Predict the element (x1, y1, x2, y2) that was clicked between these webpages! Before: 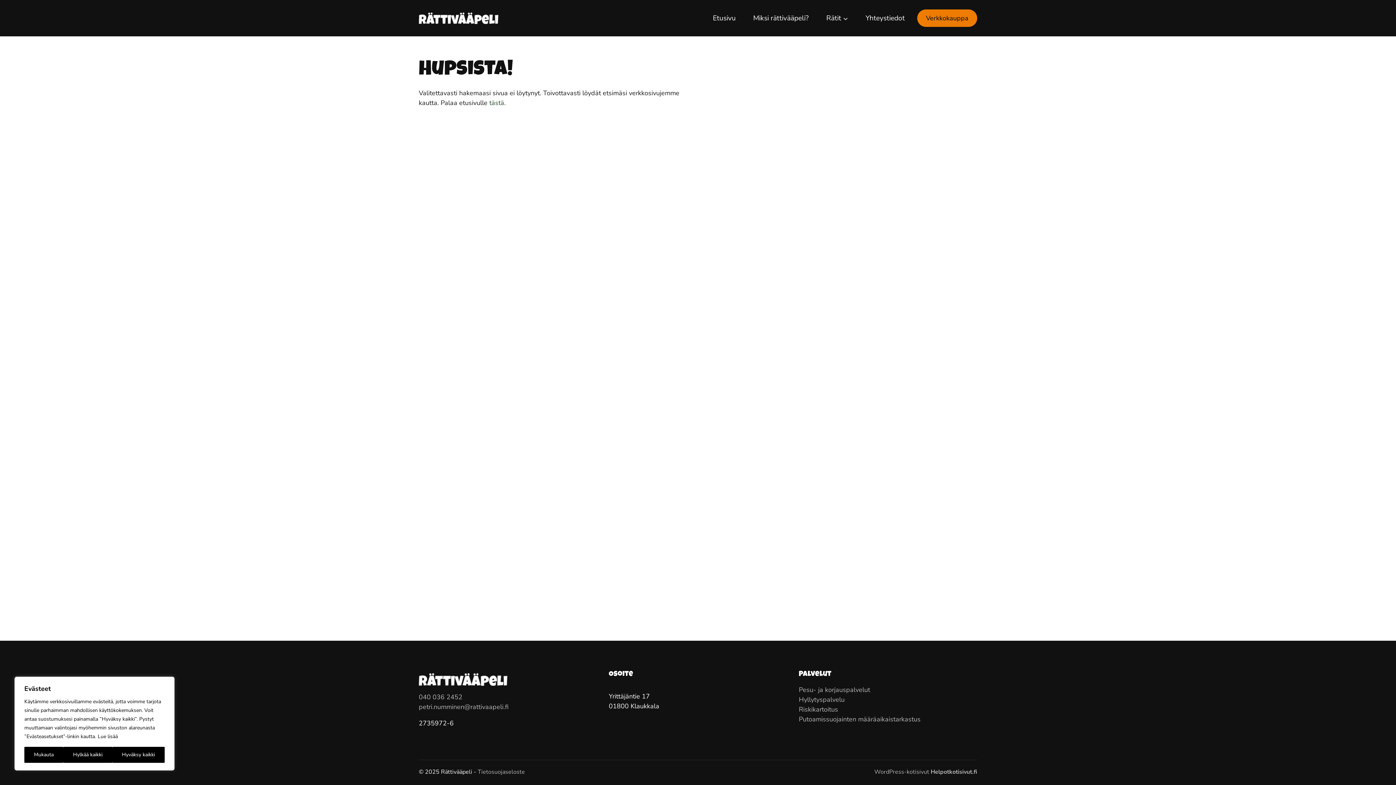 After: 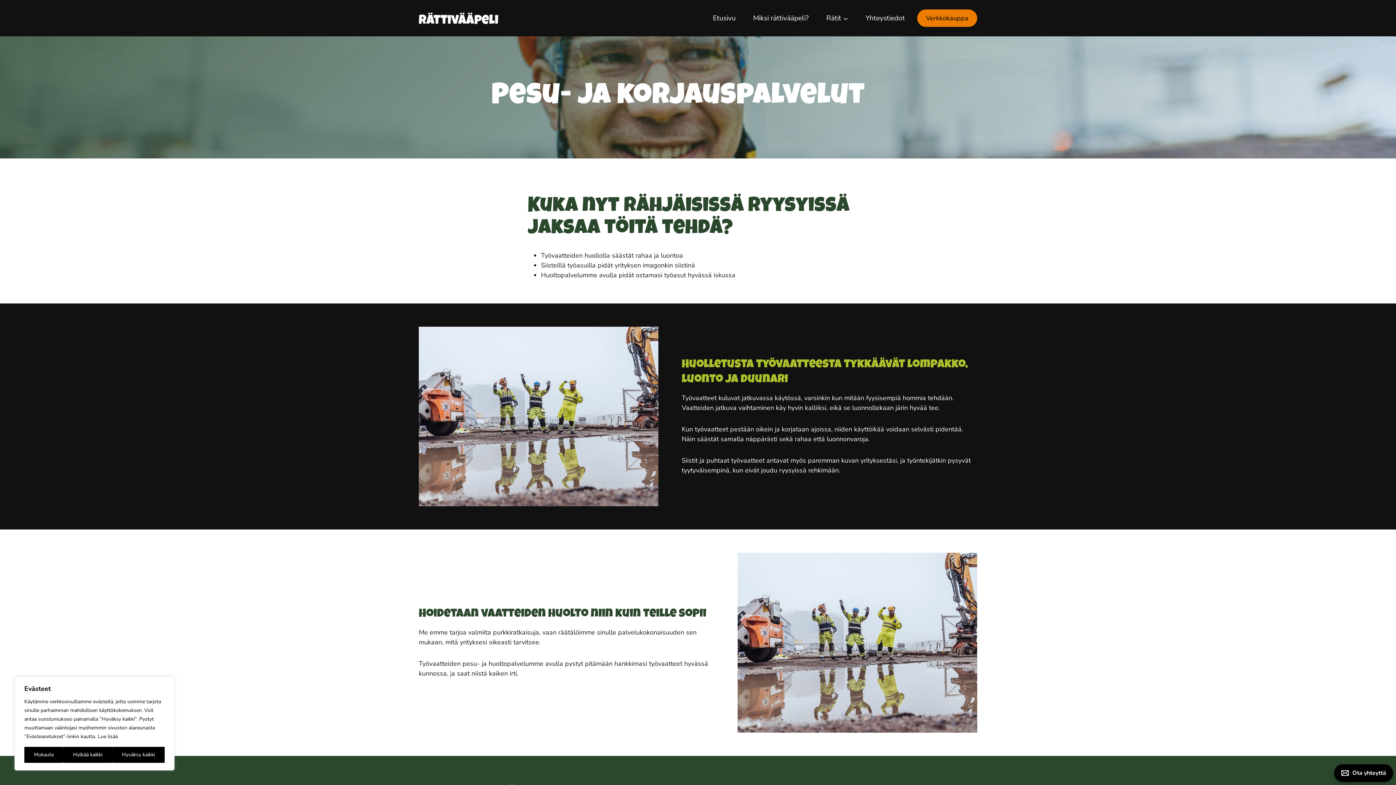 Action: bbox: (799, 685, 870, 694) label: Pesu- ja korjauspalvelut